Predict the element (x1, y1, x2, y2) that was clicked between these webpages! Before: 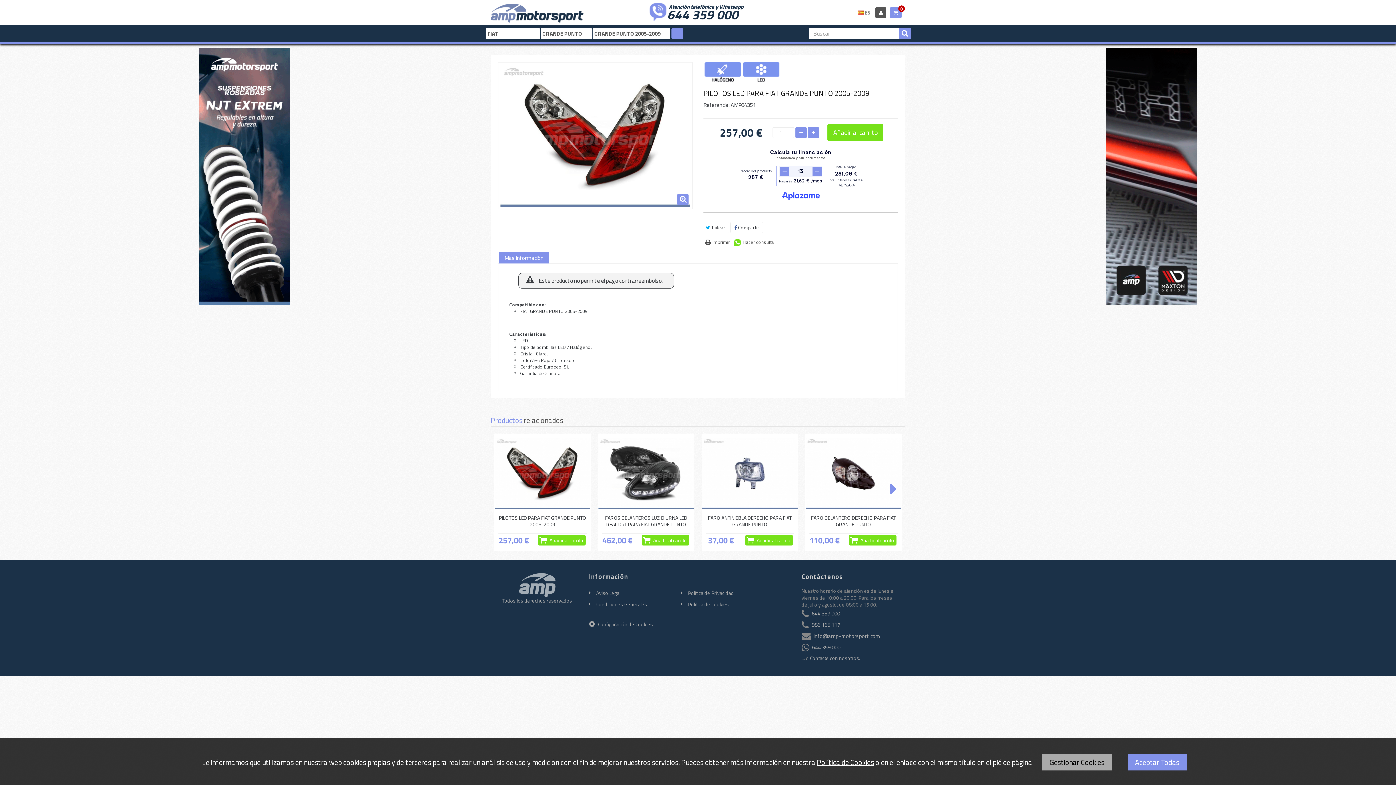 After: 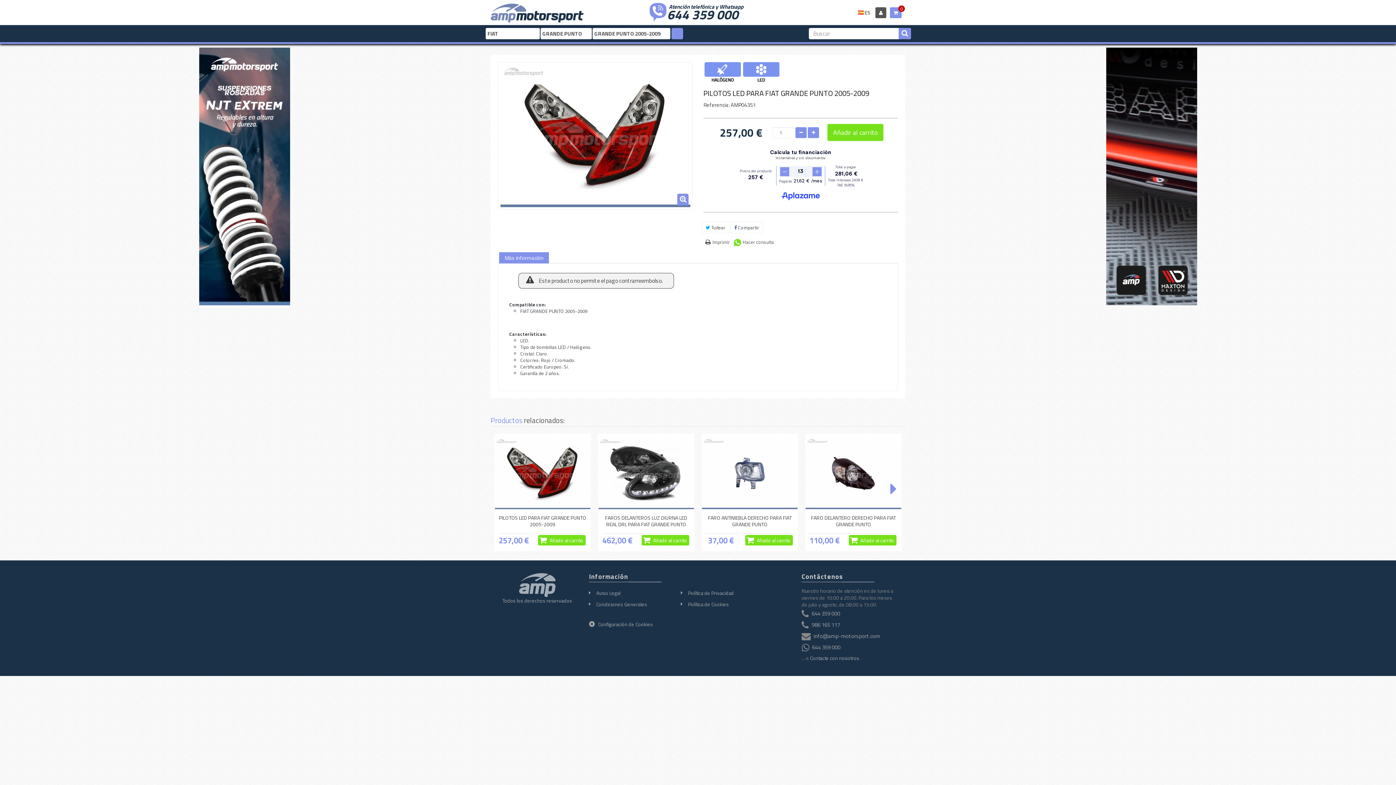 Action: bbox: (1128, 754, 1186, 770) label: Aceptar Todas